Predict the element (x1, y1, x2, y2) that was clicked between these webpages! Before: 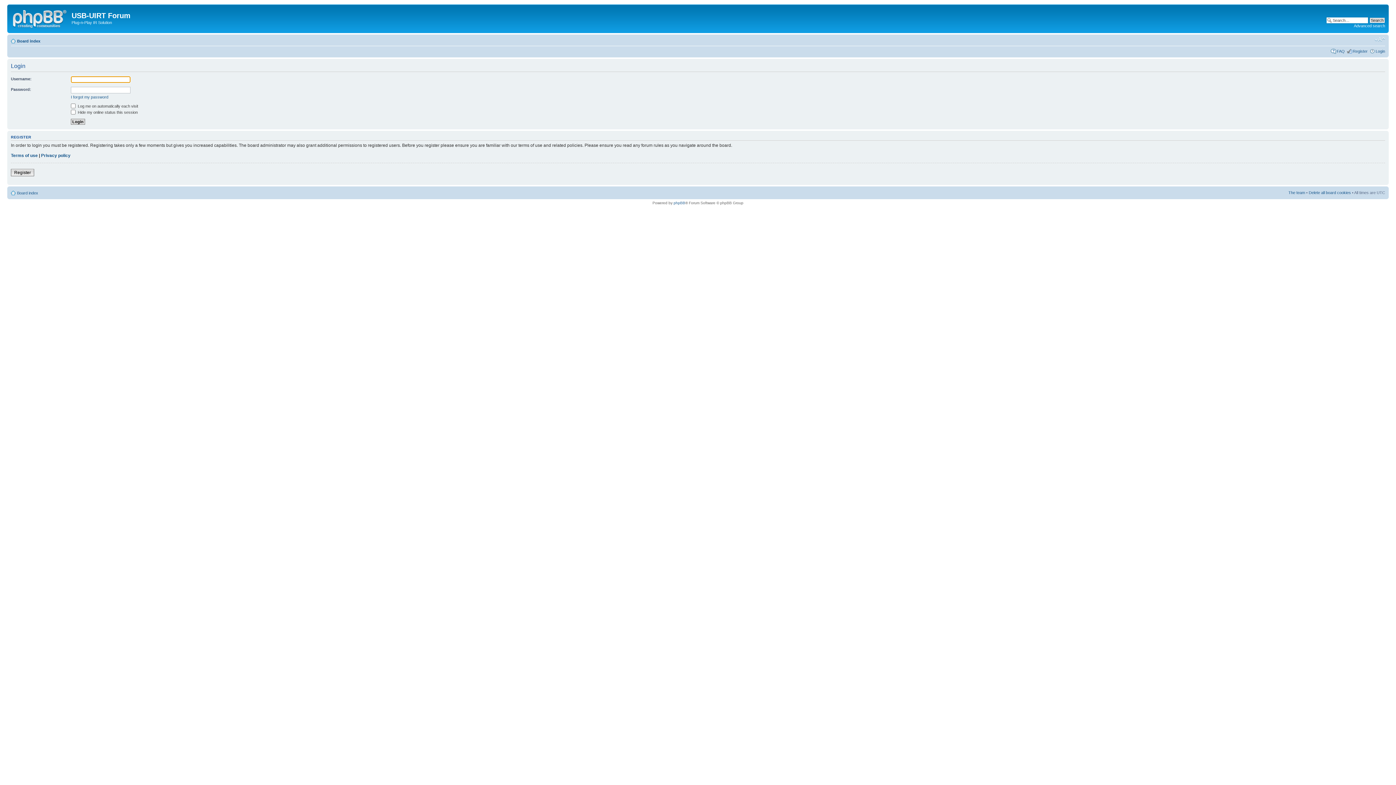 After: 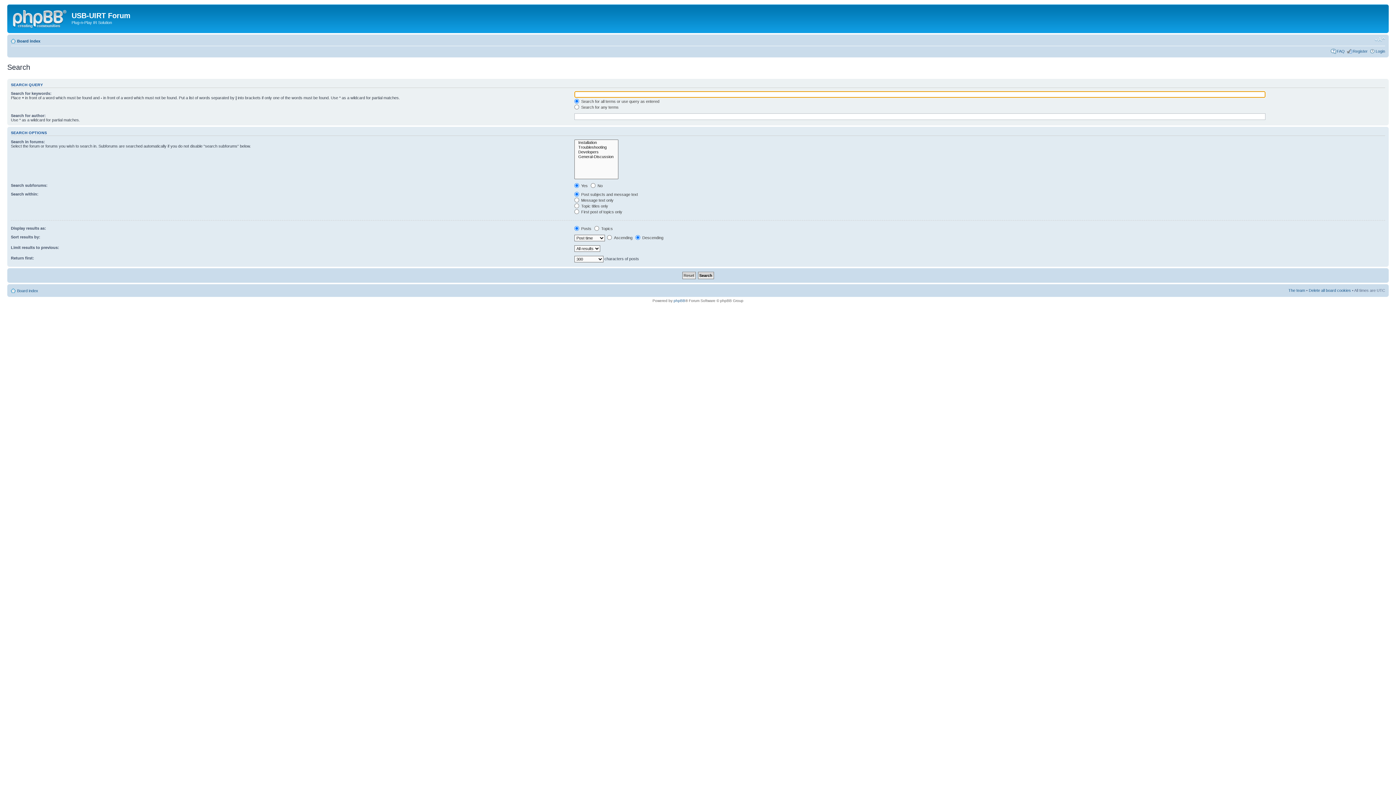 Action: bbox: (1354, 23, 1385, 28) label: Advanced search